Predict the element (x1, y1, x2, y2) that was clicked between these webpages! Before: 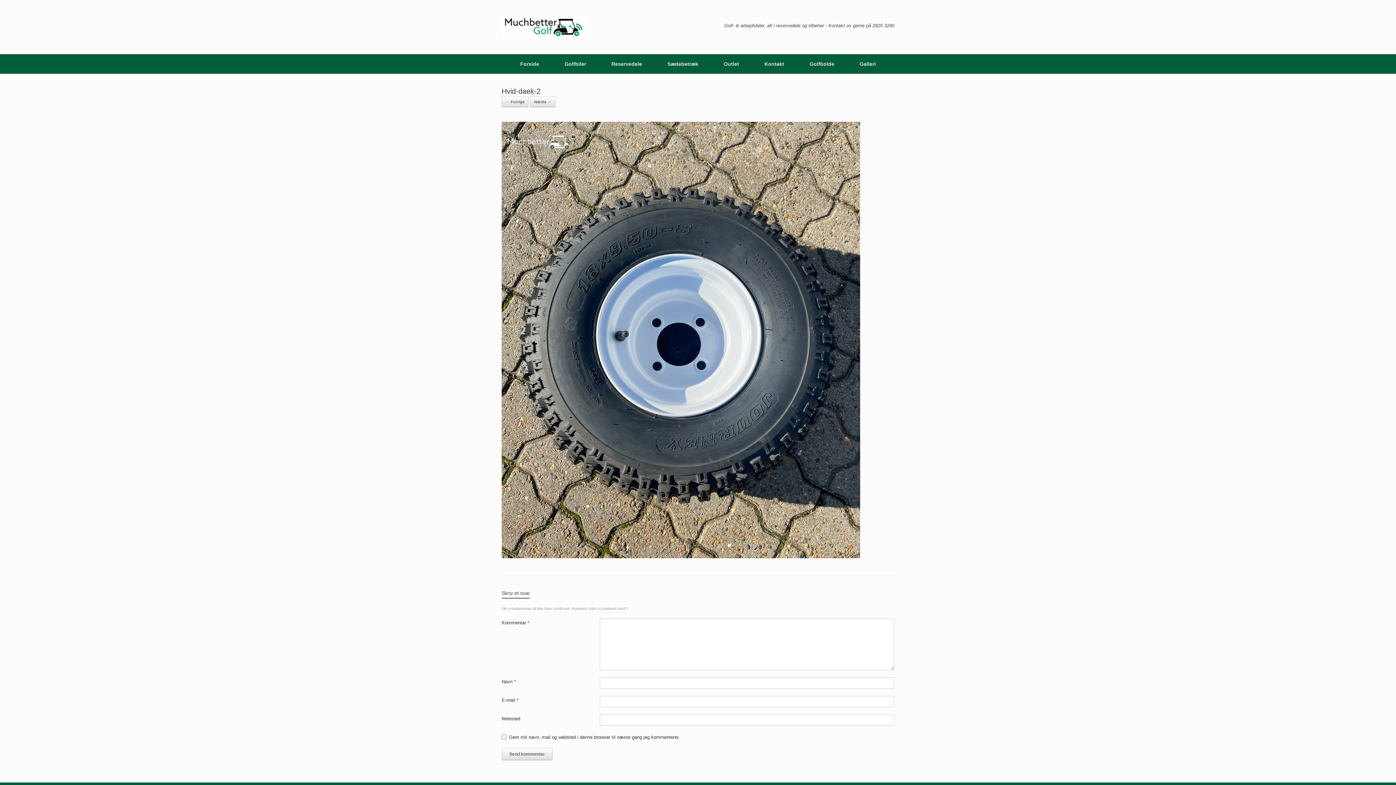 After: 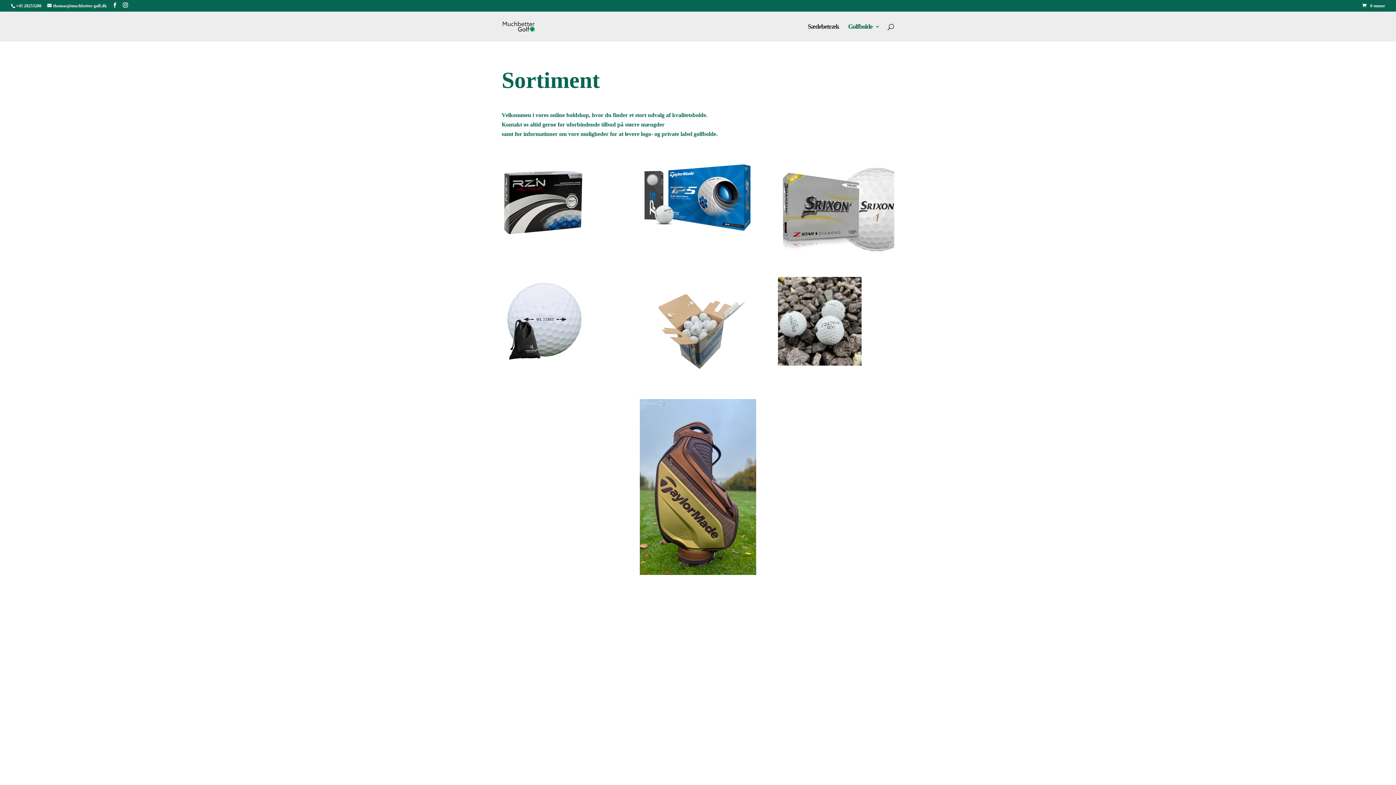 Action: label: Golfbolde bbox: (797, 54, 847, 73)